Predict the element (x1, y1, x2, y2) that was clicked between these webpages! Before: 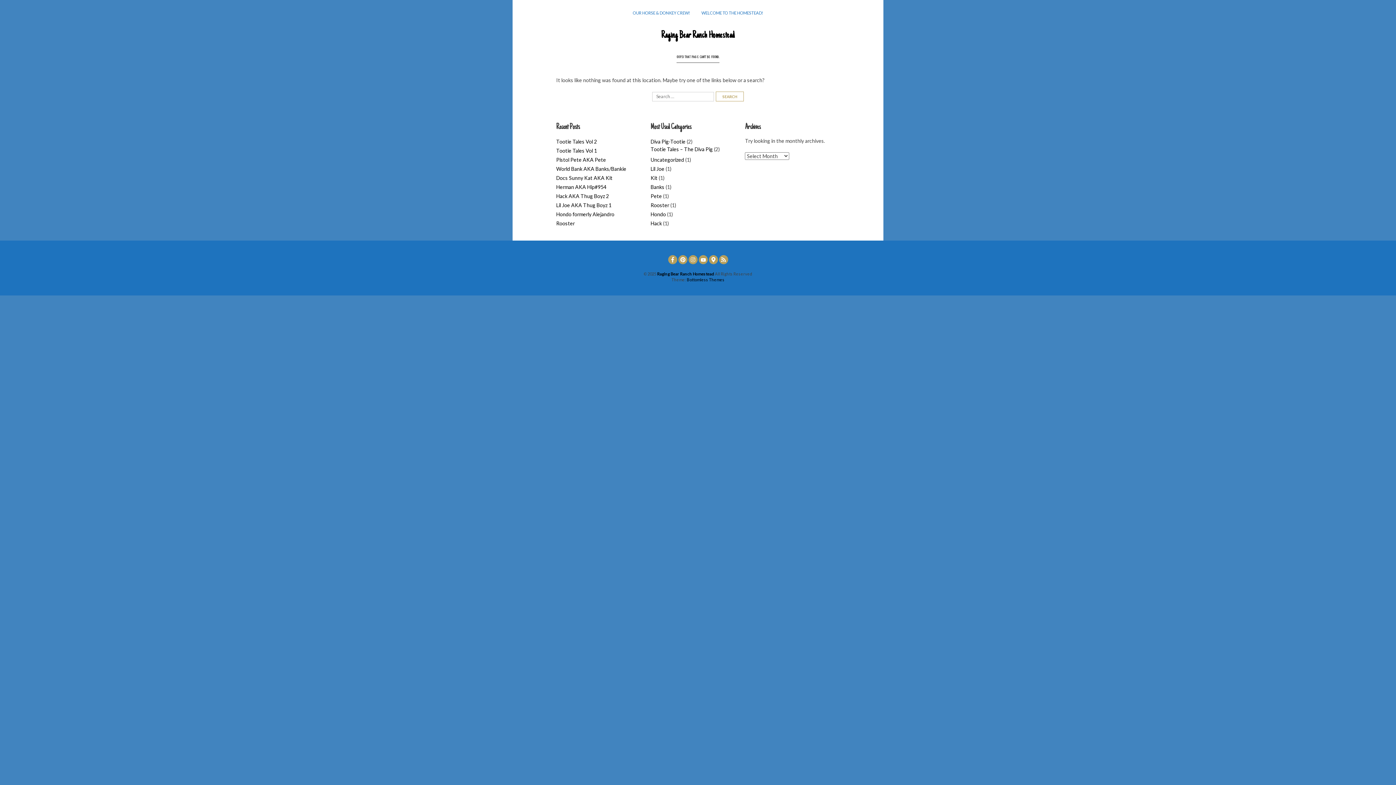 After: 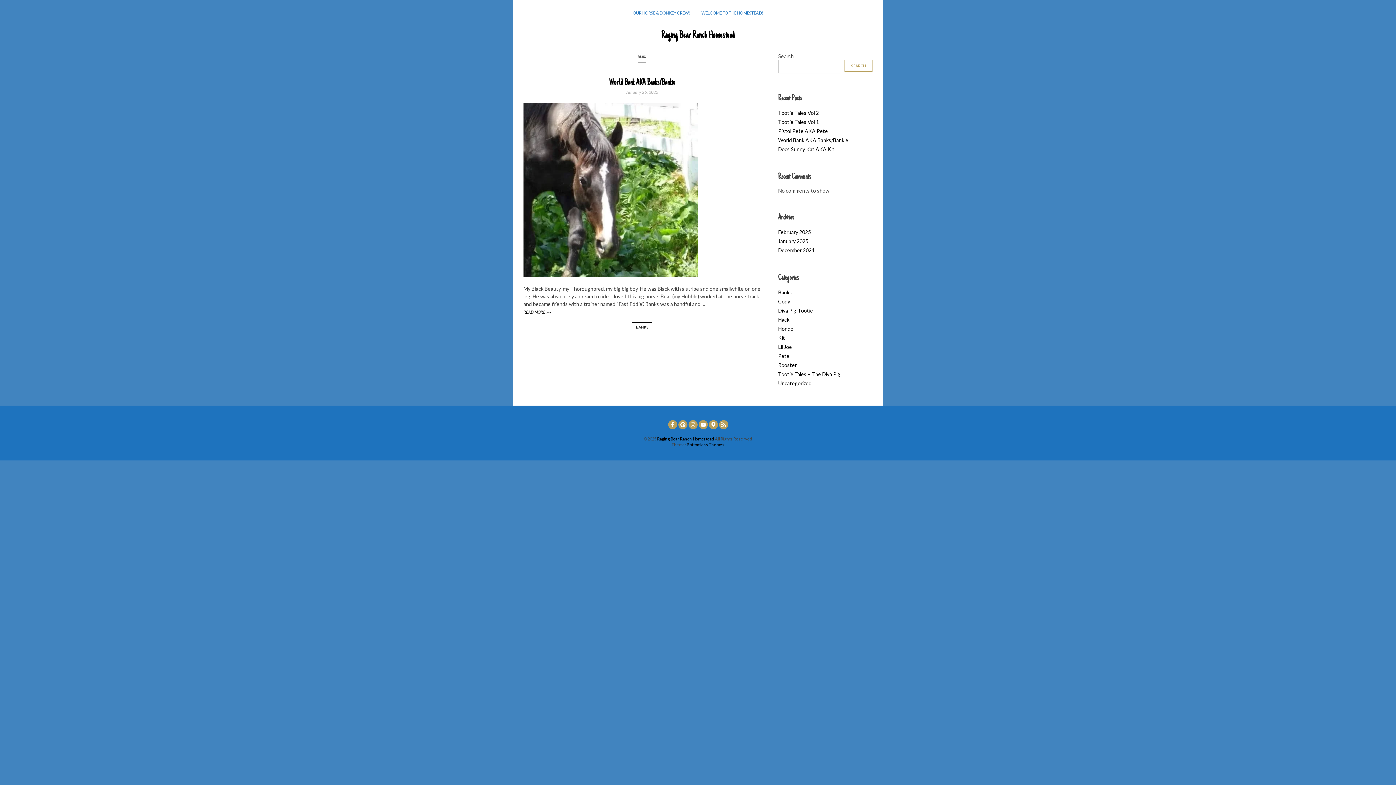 Action: bbox: (650, 183, 664, 190) label: Banks